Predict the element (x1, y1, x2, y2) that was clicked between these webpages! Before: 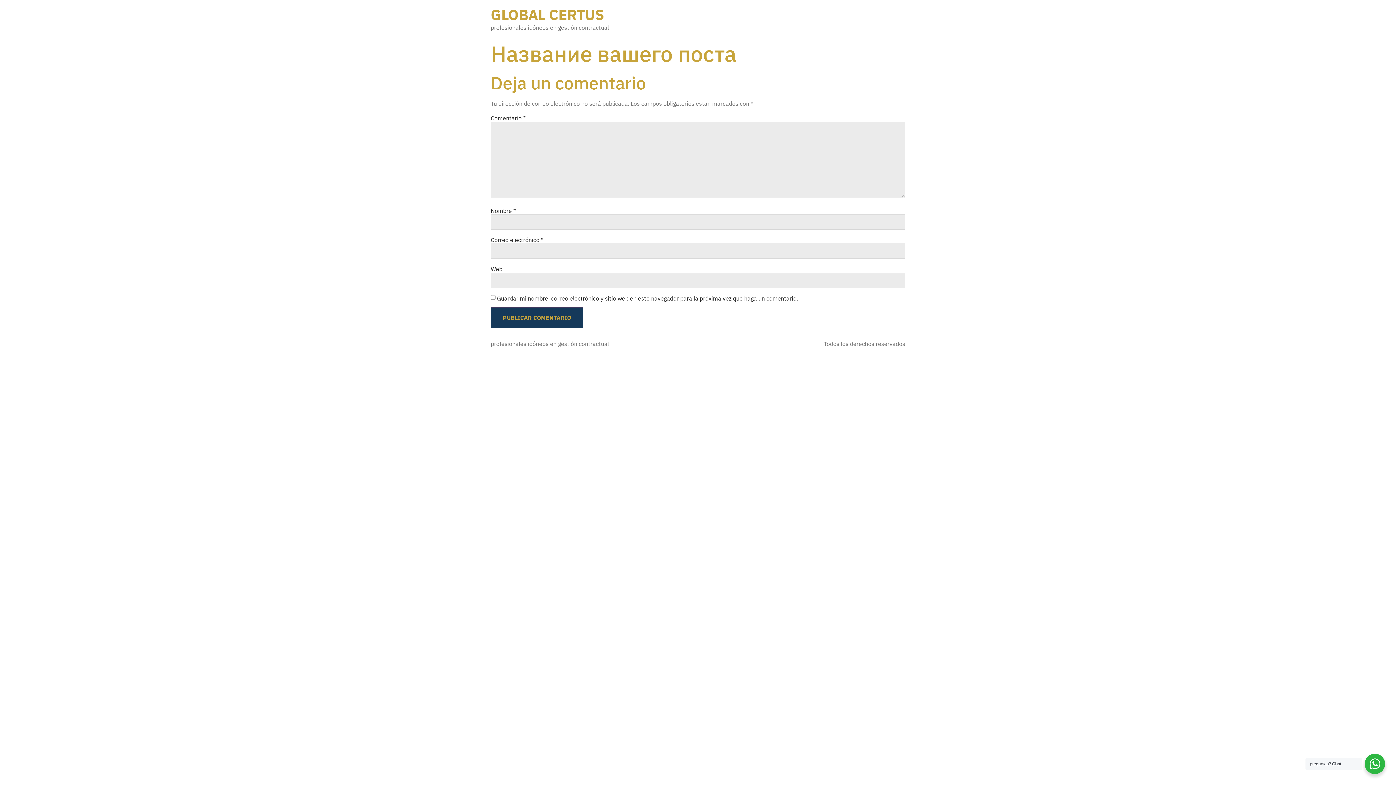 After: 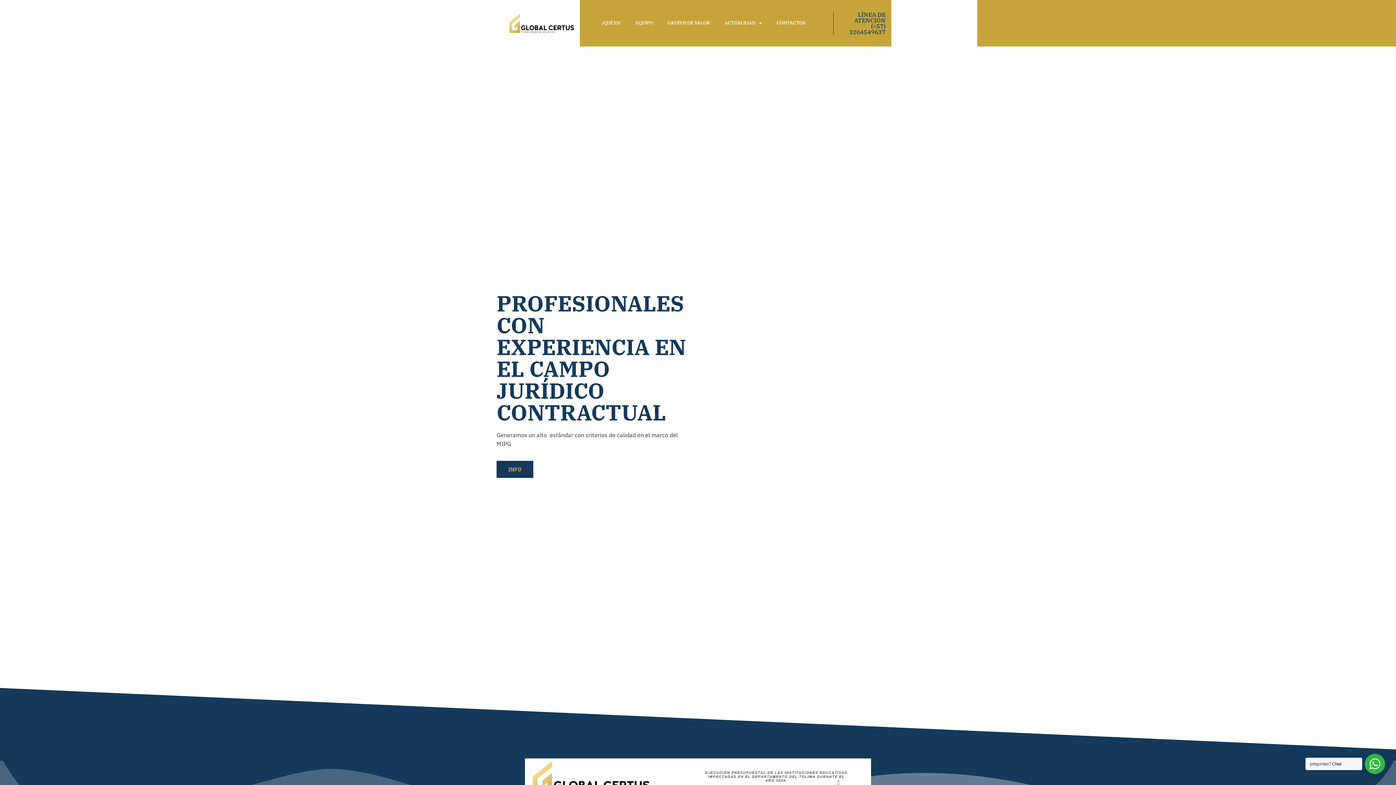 Action: label: GLOBAL CERTUS bbox: (490, 5, 604, 24)